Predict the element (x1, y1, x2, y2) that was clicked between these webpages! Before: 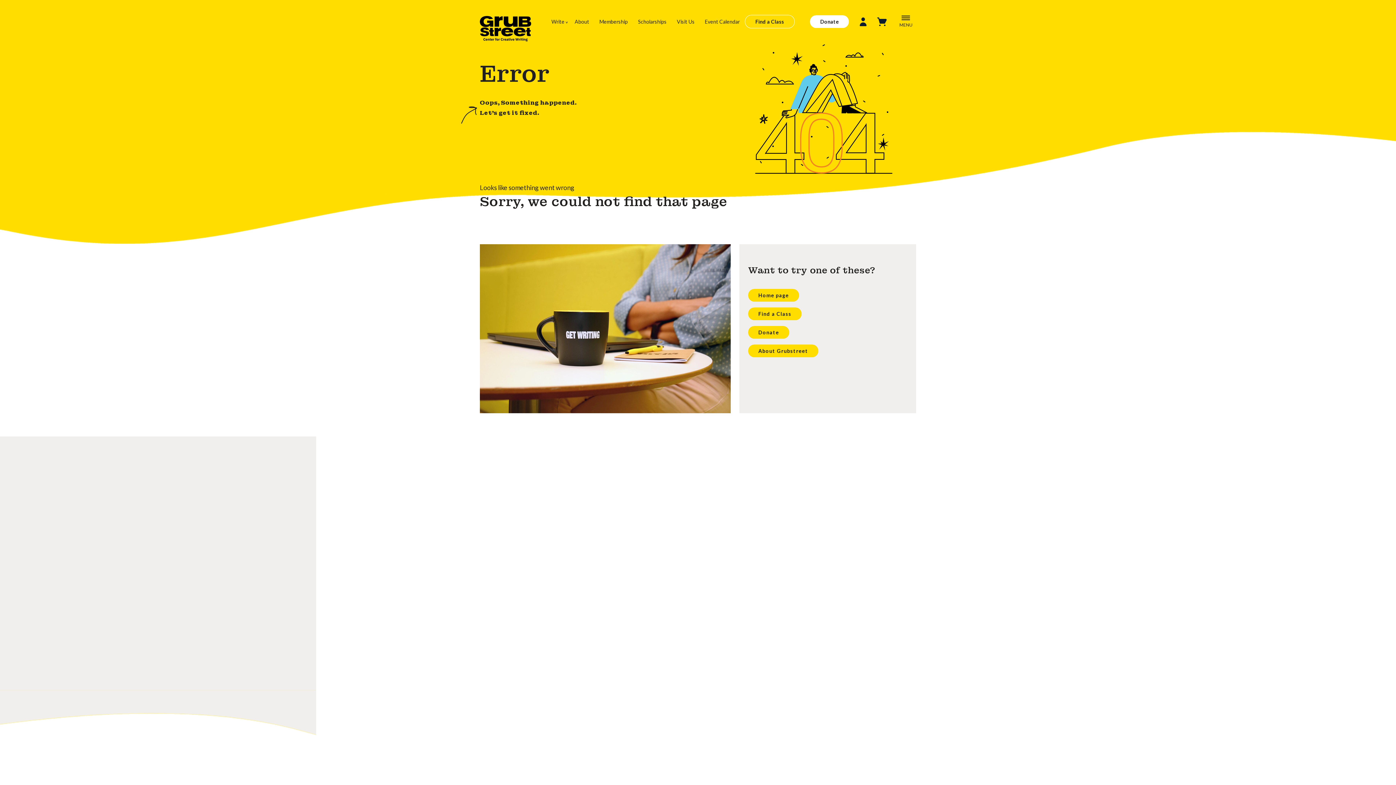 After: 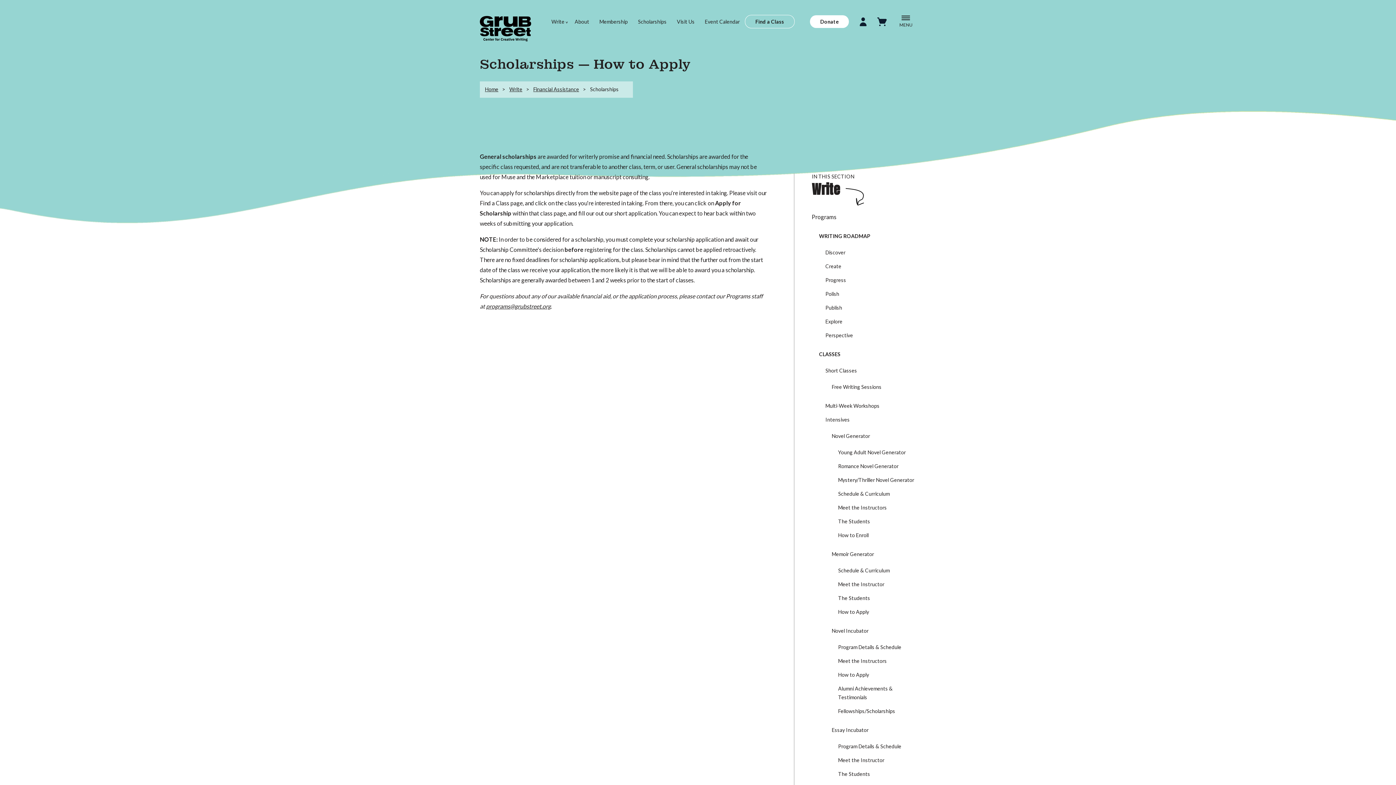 Action: label: Scholarships bbox: (586, 18, 615, 24)